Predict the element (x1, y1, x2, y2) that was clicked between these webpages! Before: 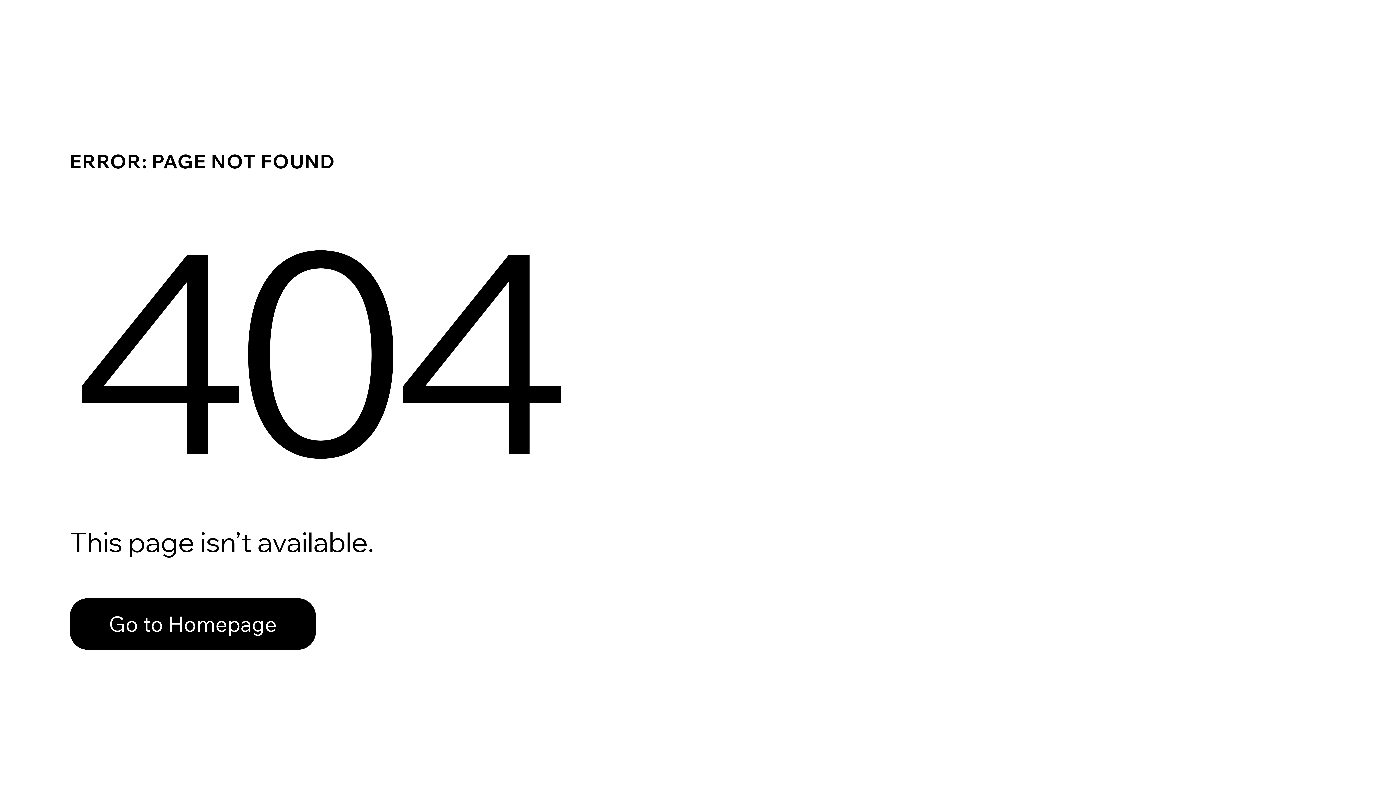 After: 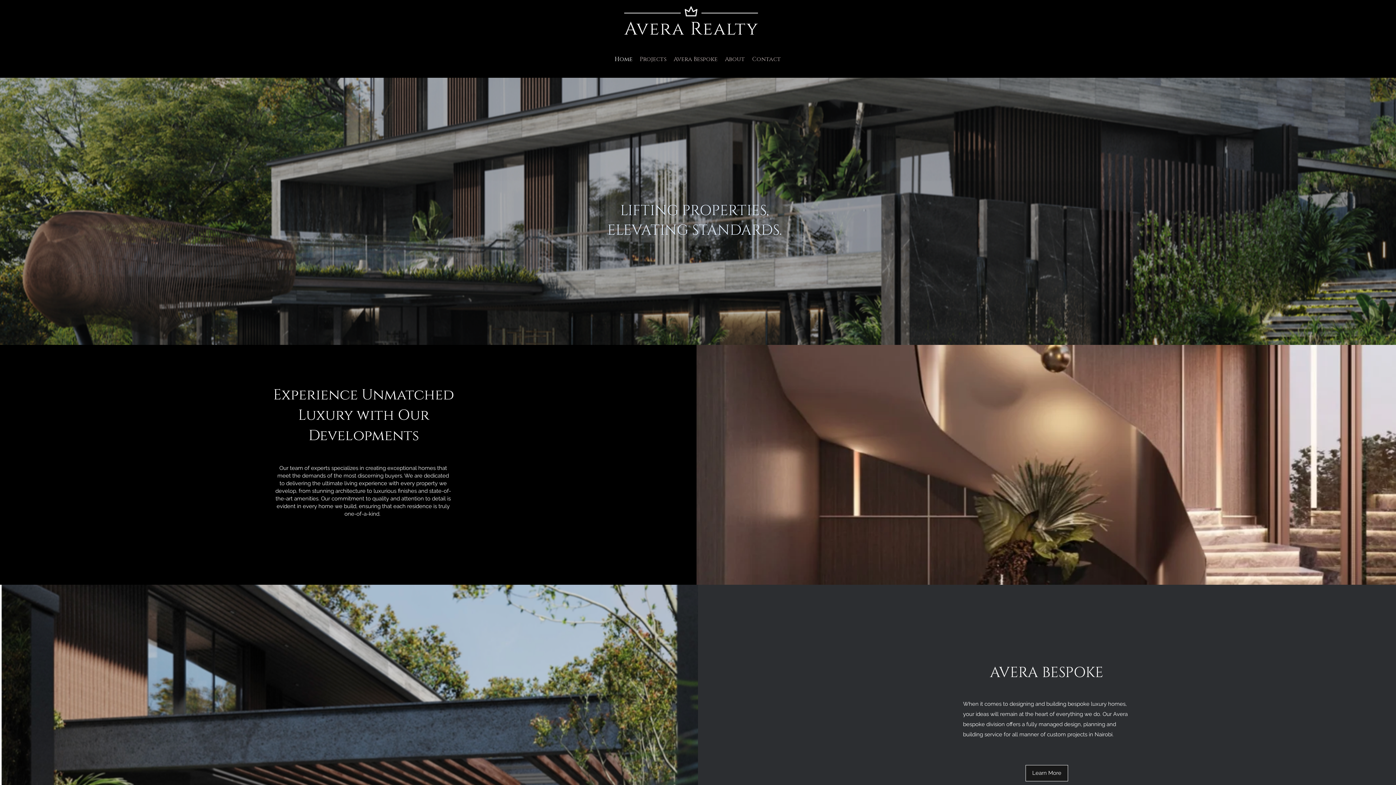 Action: label: Go to Homepage bbox: (69, 582, 768, 659)